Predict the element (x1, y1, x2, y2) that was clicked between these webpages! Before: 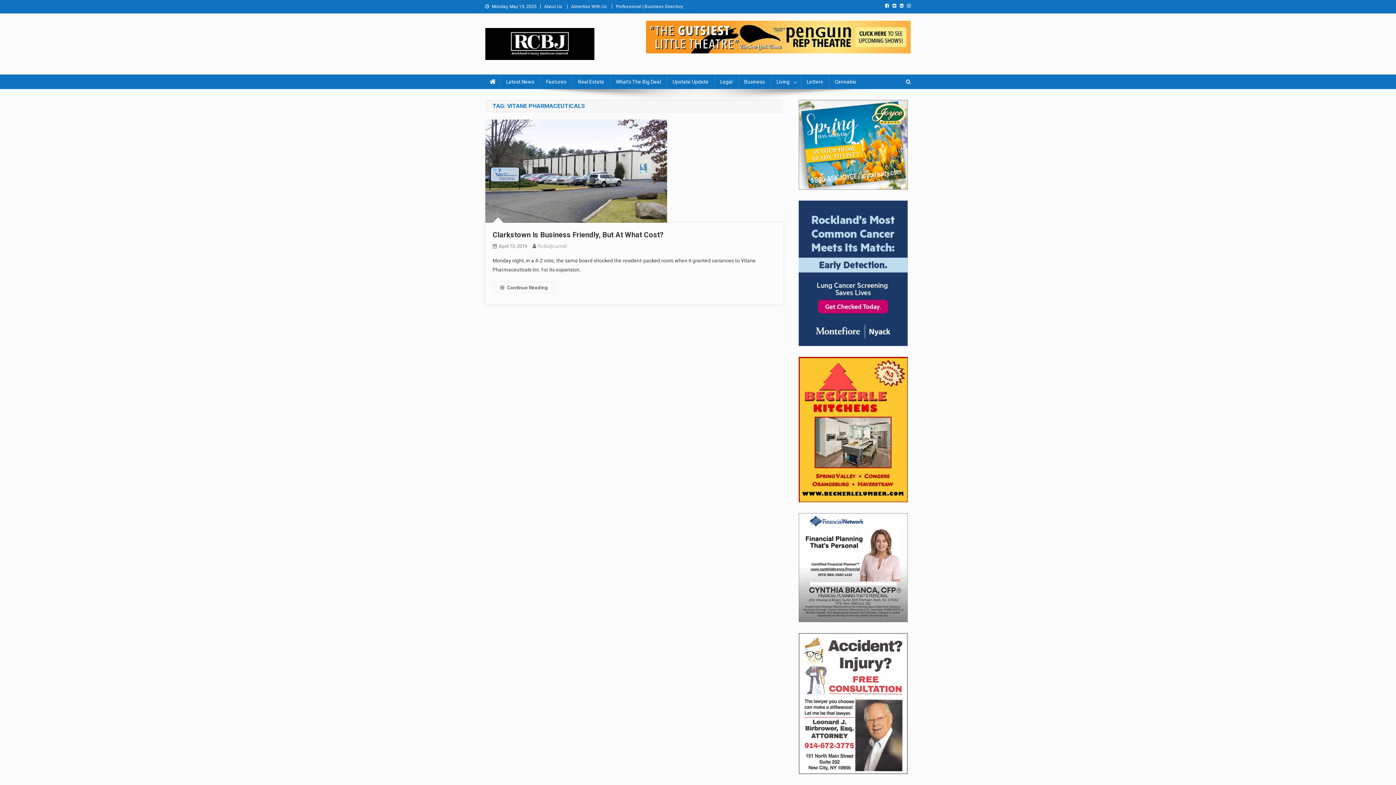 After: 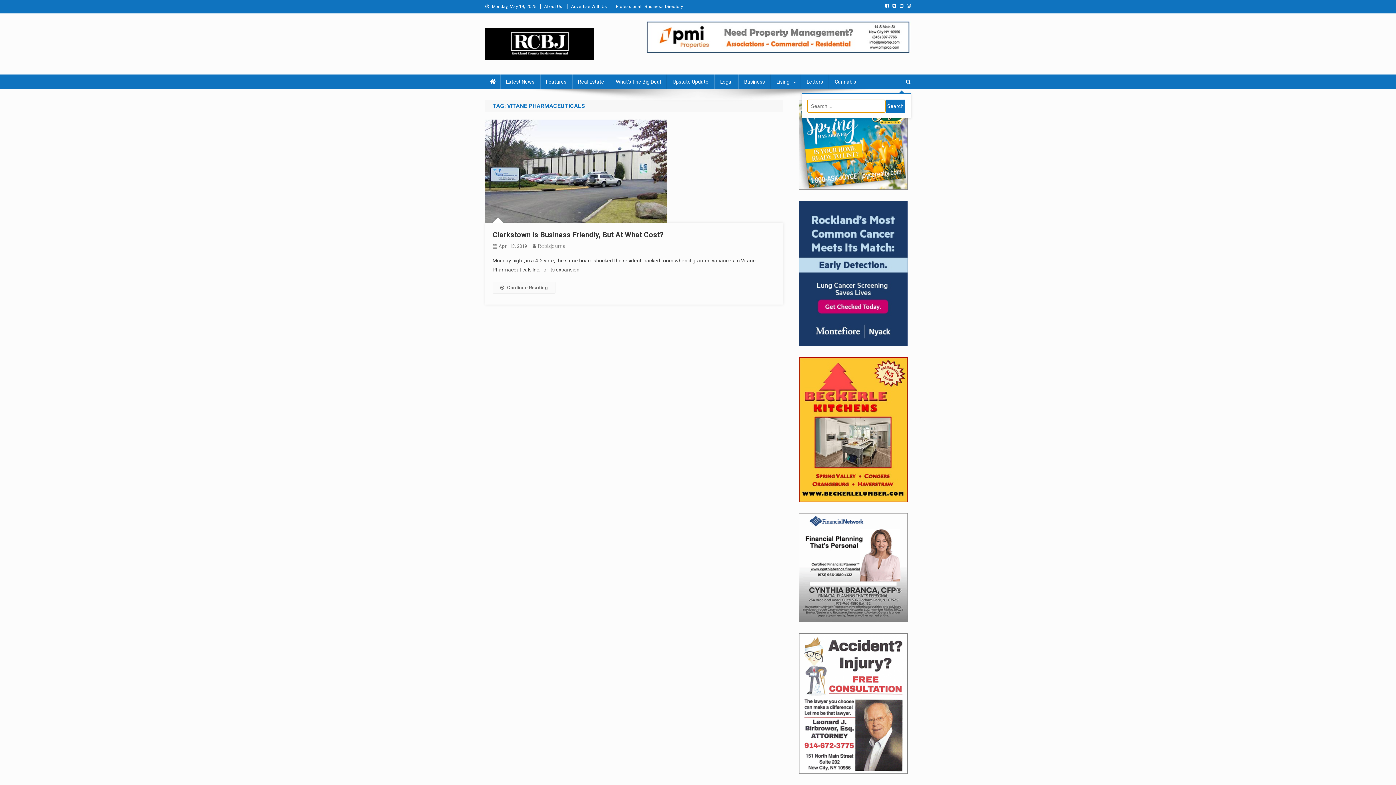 Action: bbox: (906, 78, 910, 84)